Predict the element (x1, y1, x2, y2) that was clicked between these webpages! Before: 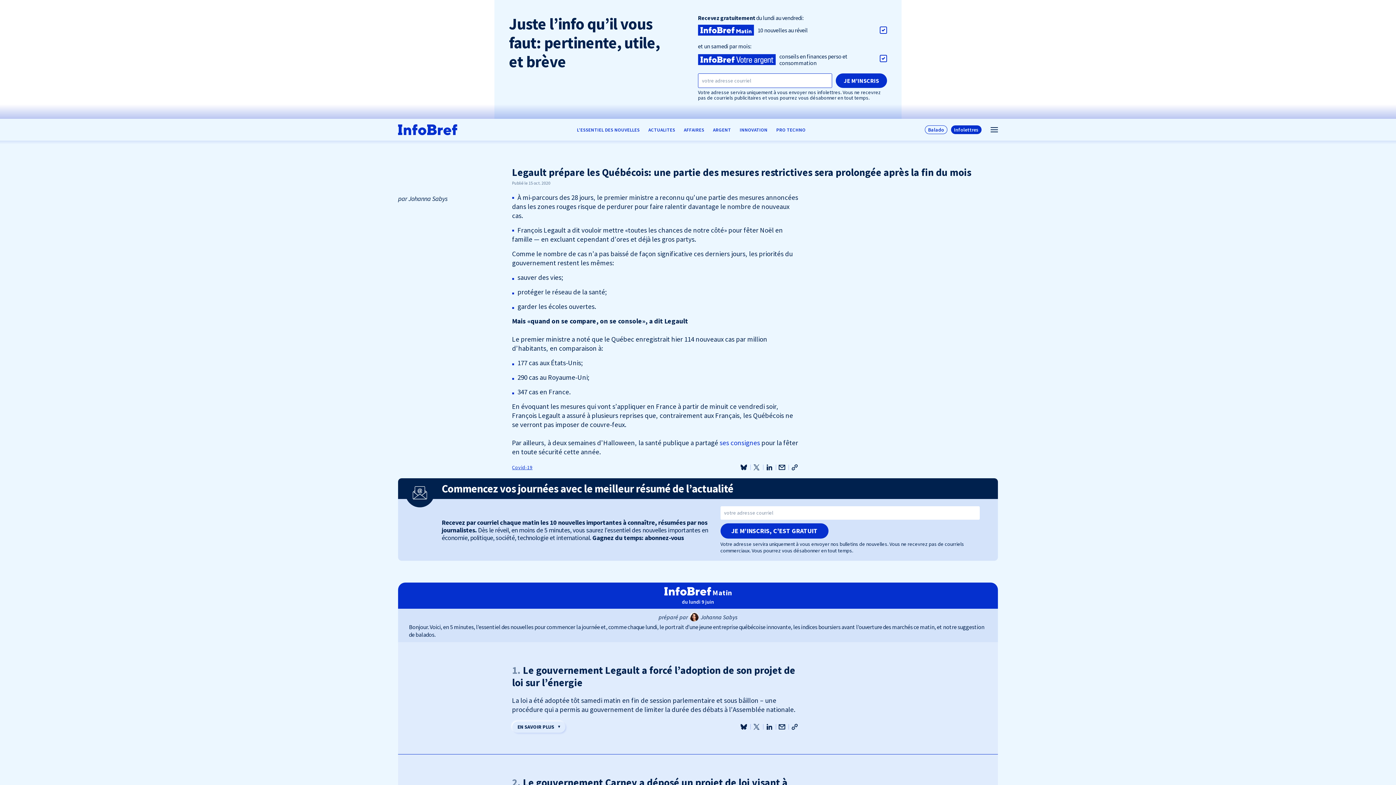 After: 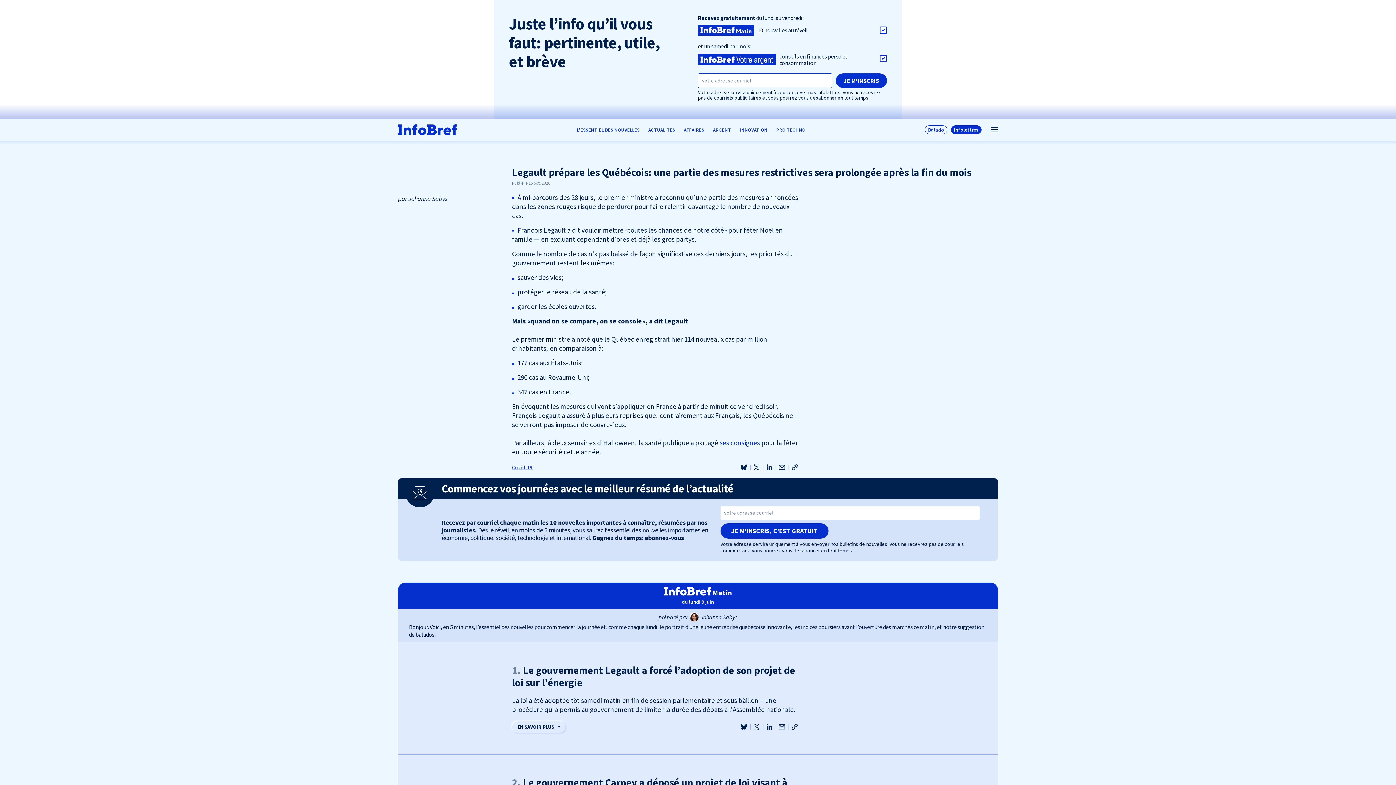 Action: bbox: (763, 721, 774, 732)